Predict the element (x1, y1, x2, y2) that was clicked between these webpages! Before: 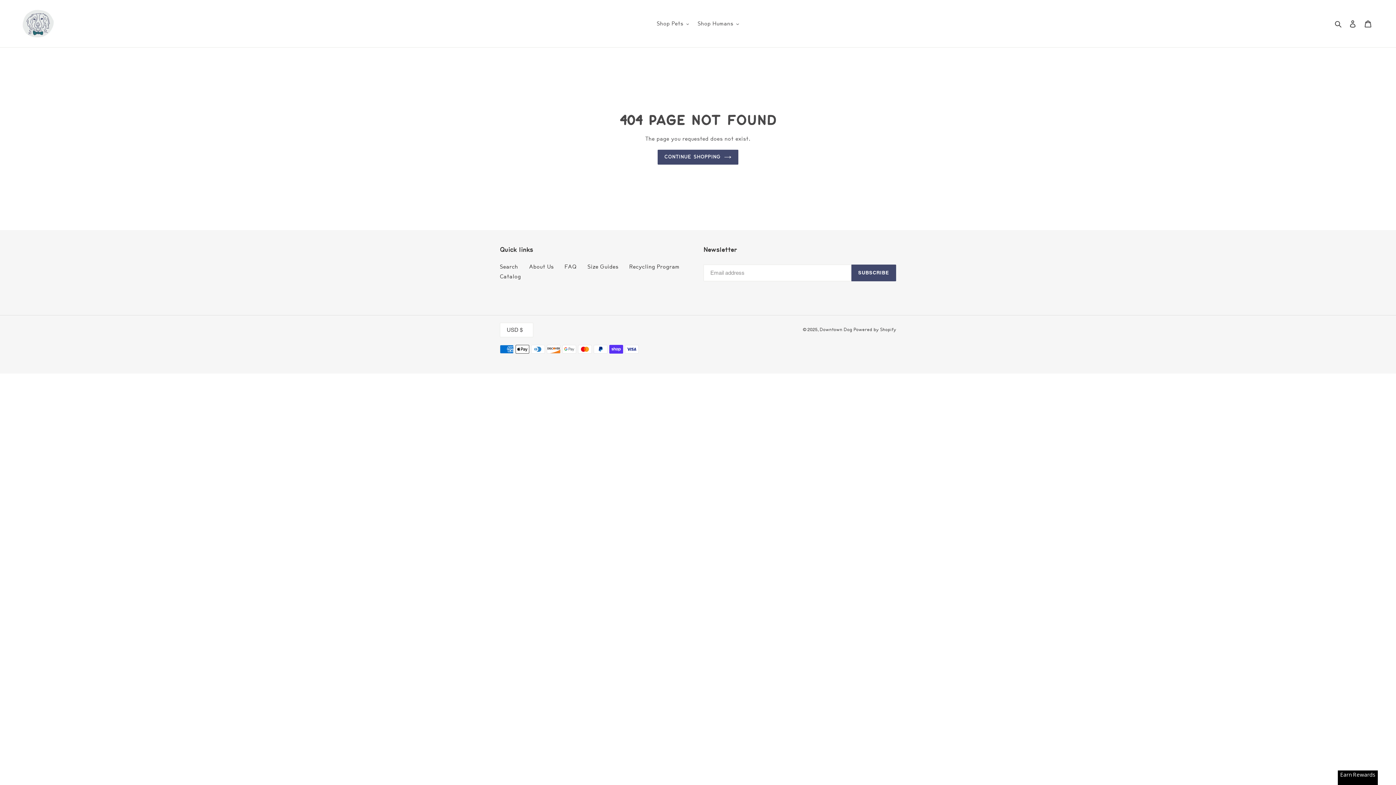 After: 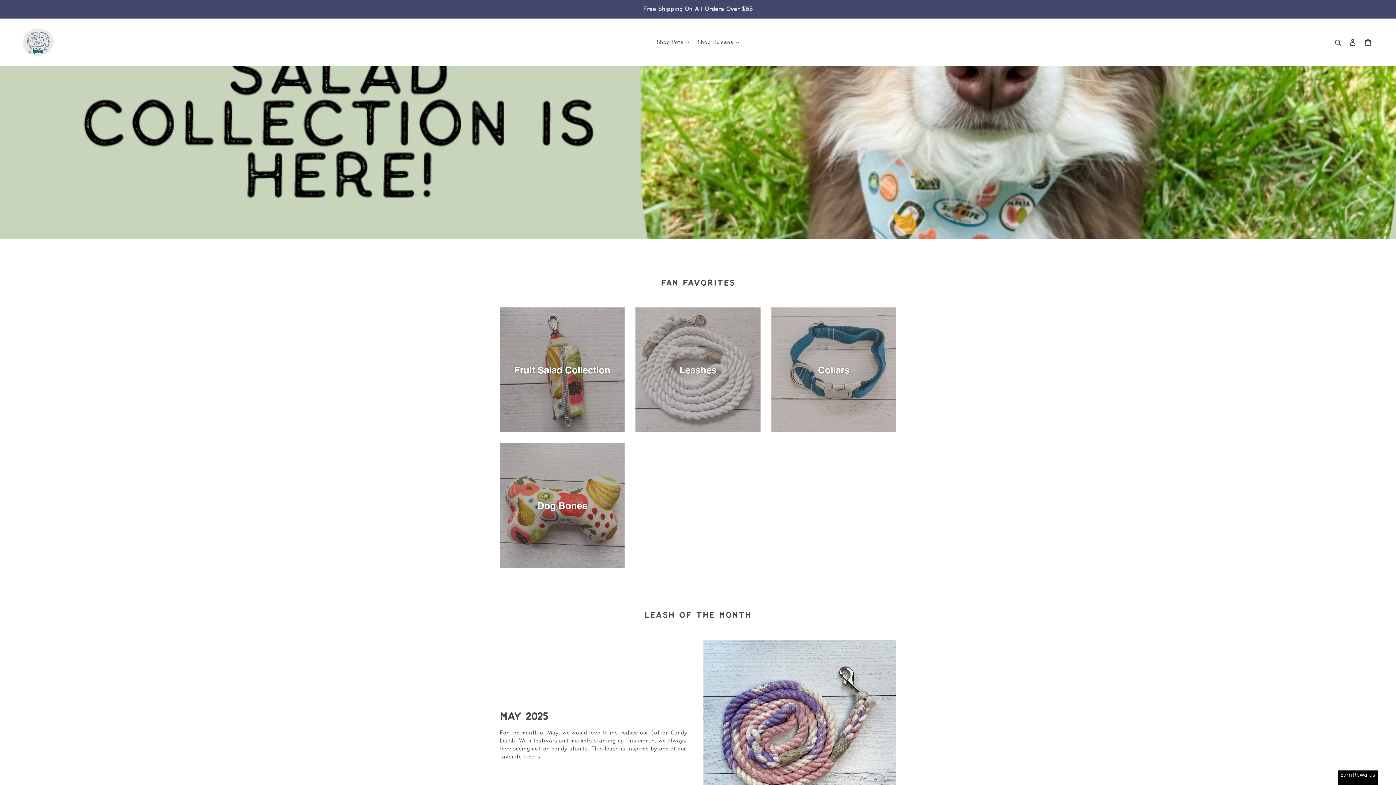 Action: bbox: (20, 5, 56, 41)